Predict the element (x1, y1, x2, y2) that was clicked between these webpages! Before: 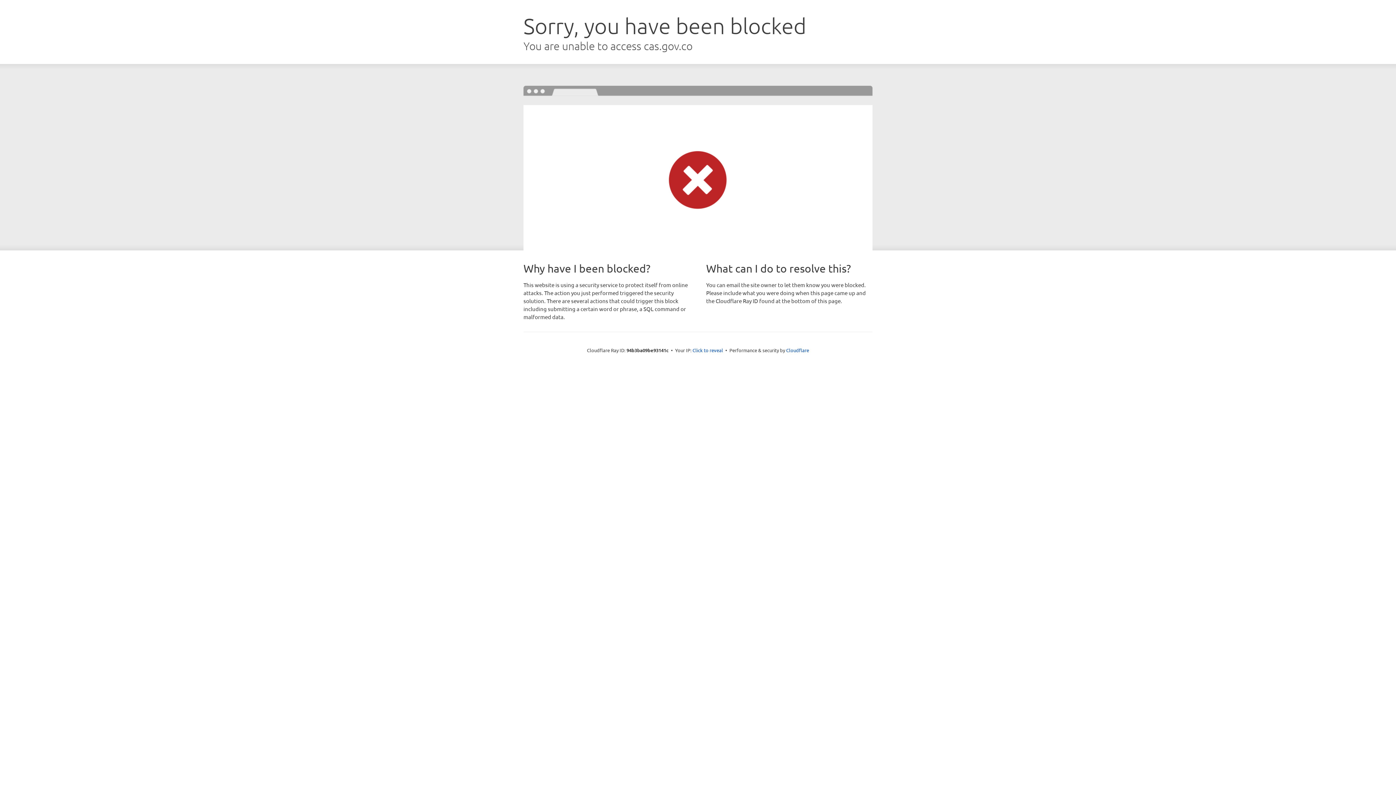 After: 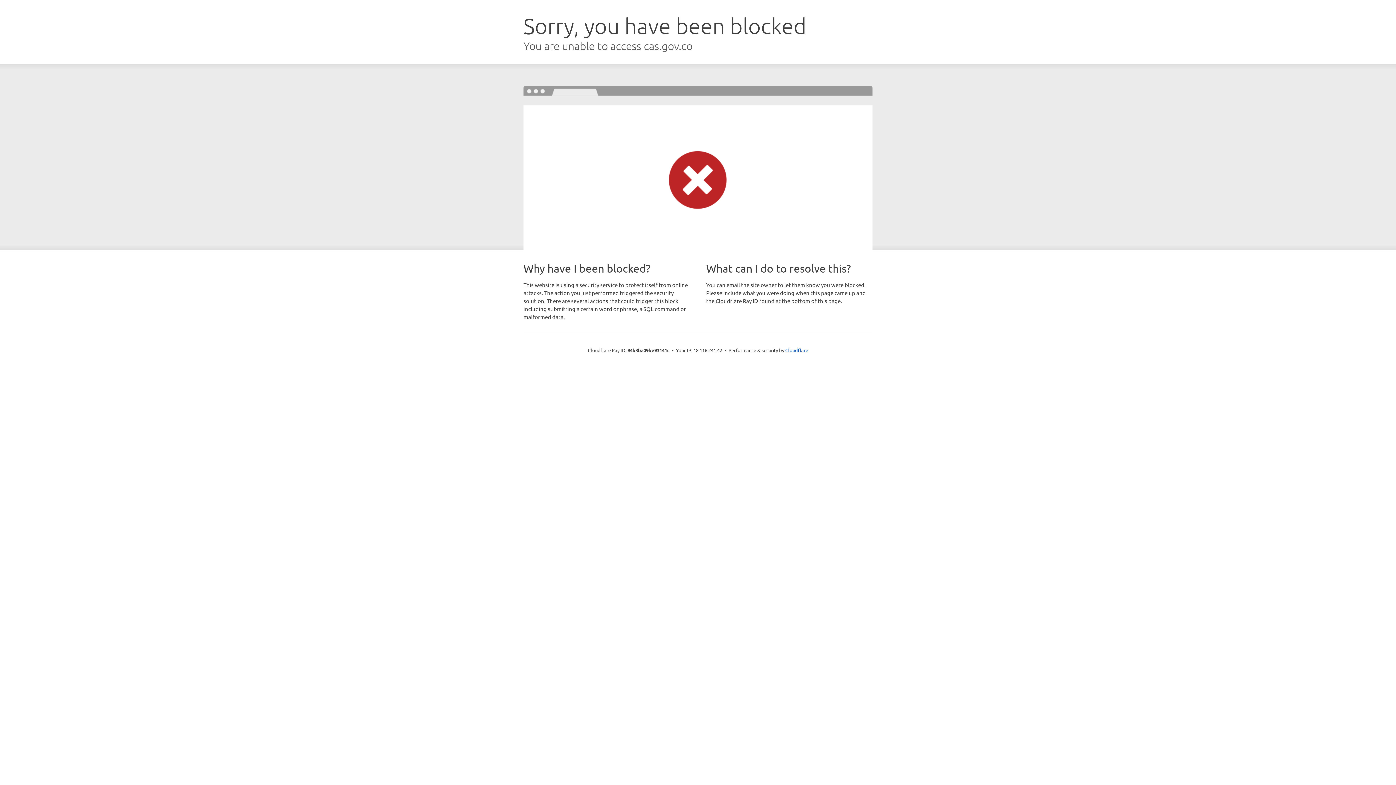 Action: bbox: (692, 346, 723, 353) label: Click to reveal